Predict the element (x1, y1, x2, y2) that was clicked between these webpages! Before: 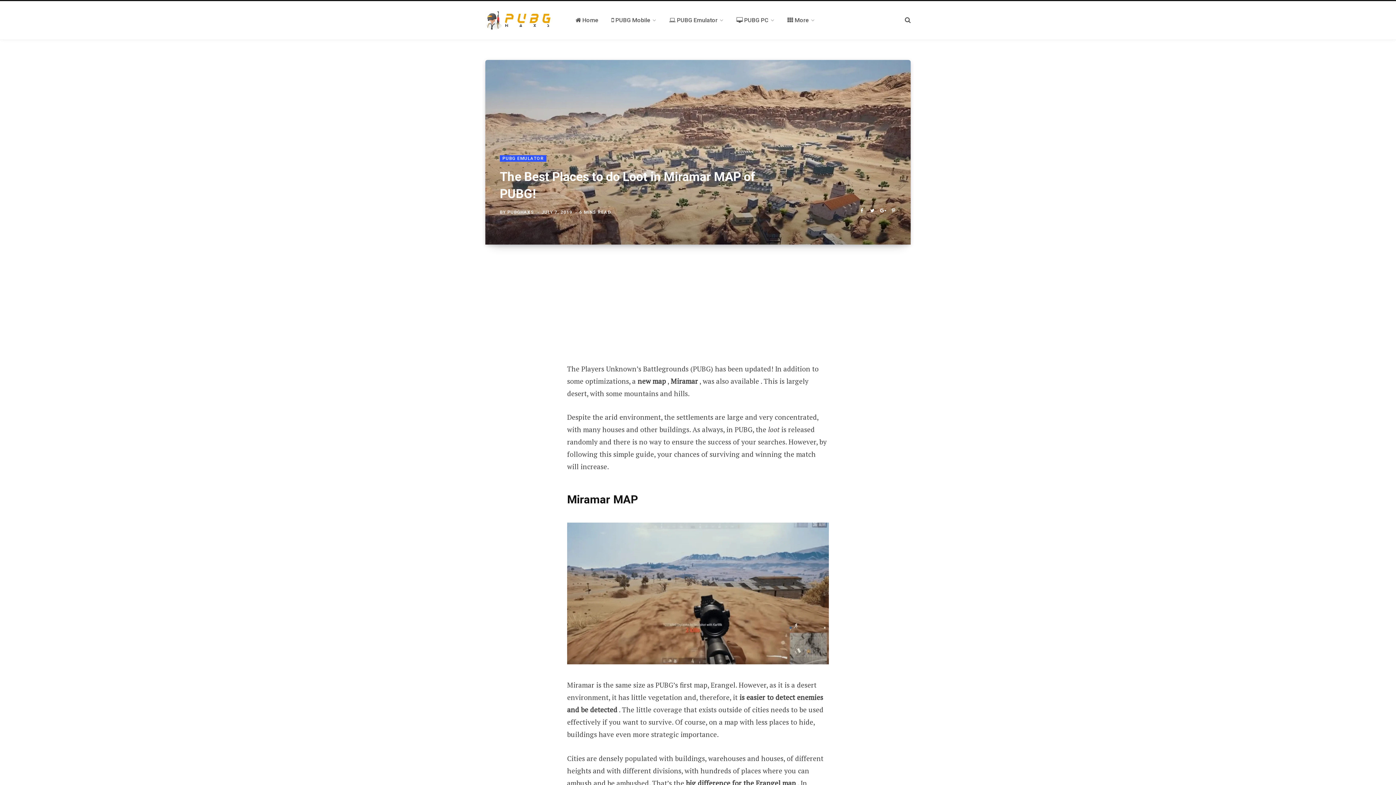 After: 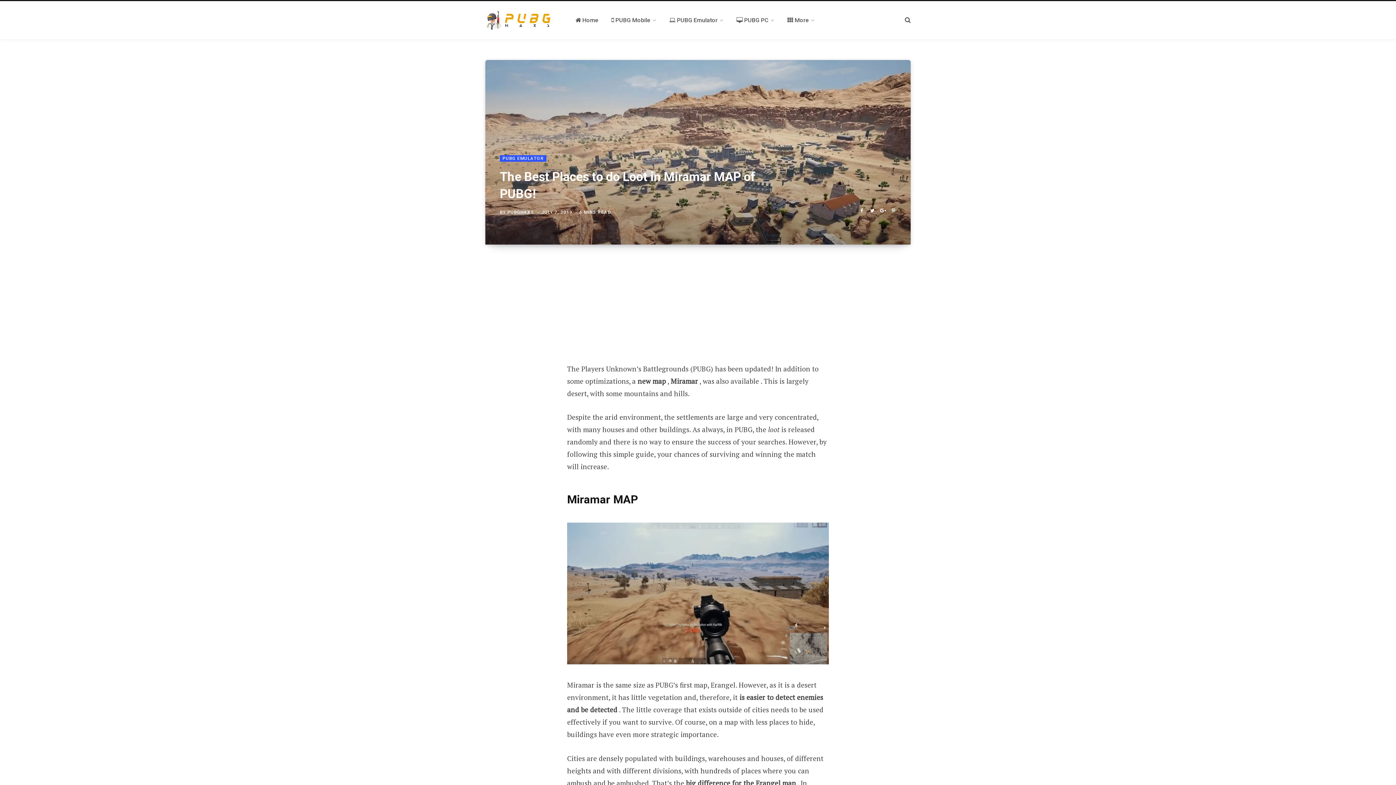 Action: bbox: (489, 299, 504, 314)